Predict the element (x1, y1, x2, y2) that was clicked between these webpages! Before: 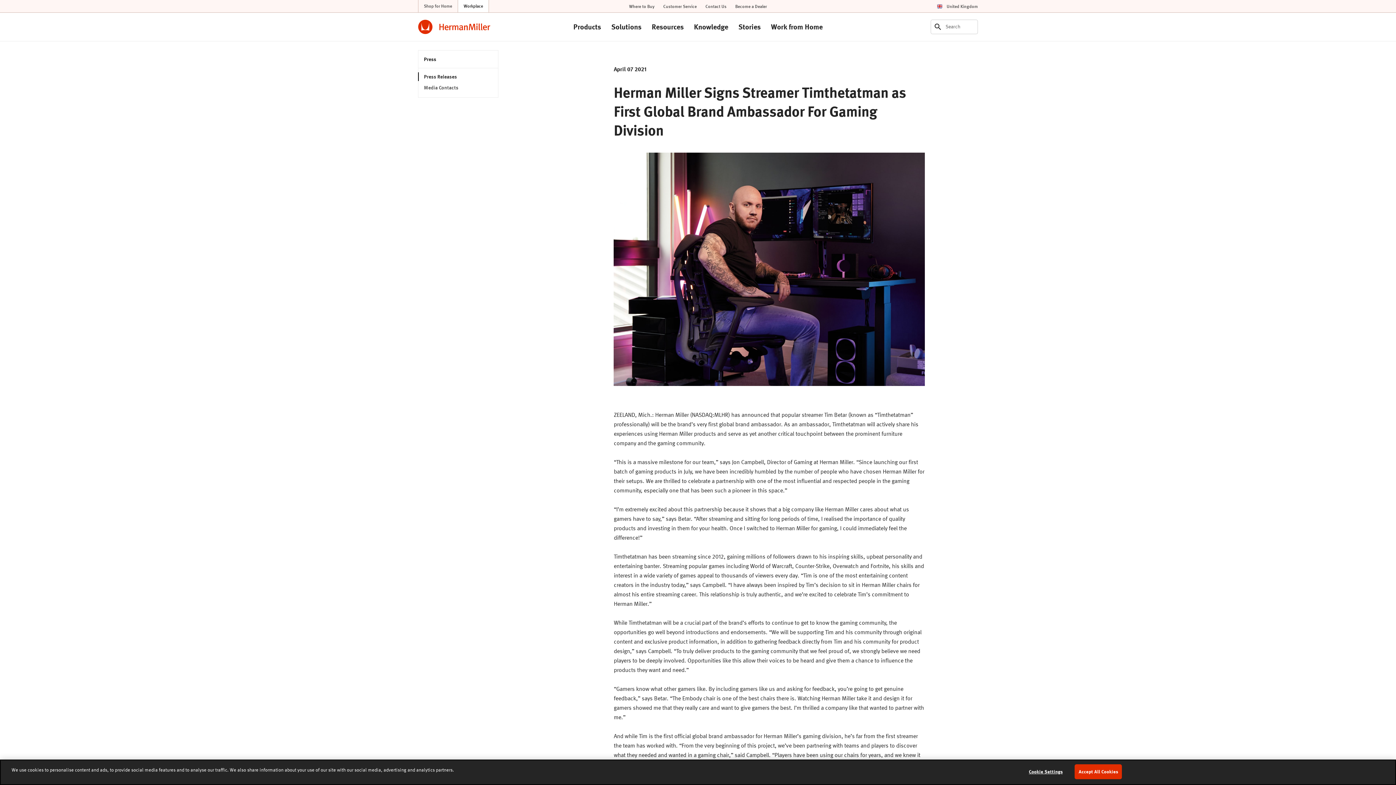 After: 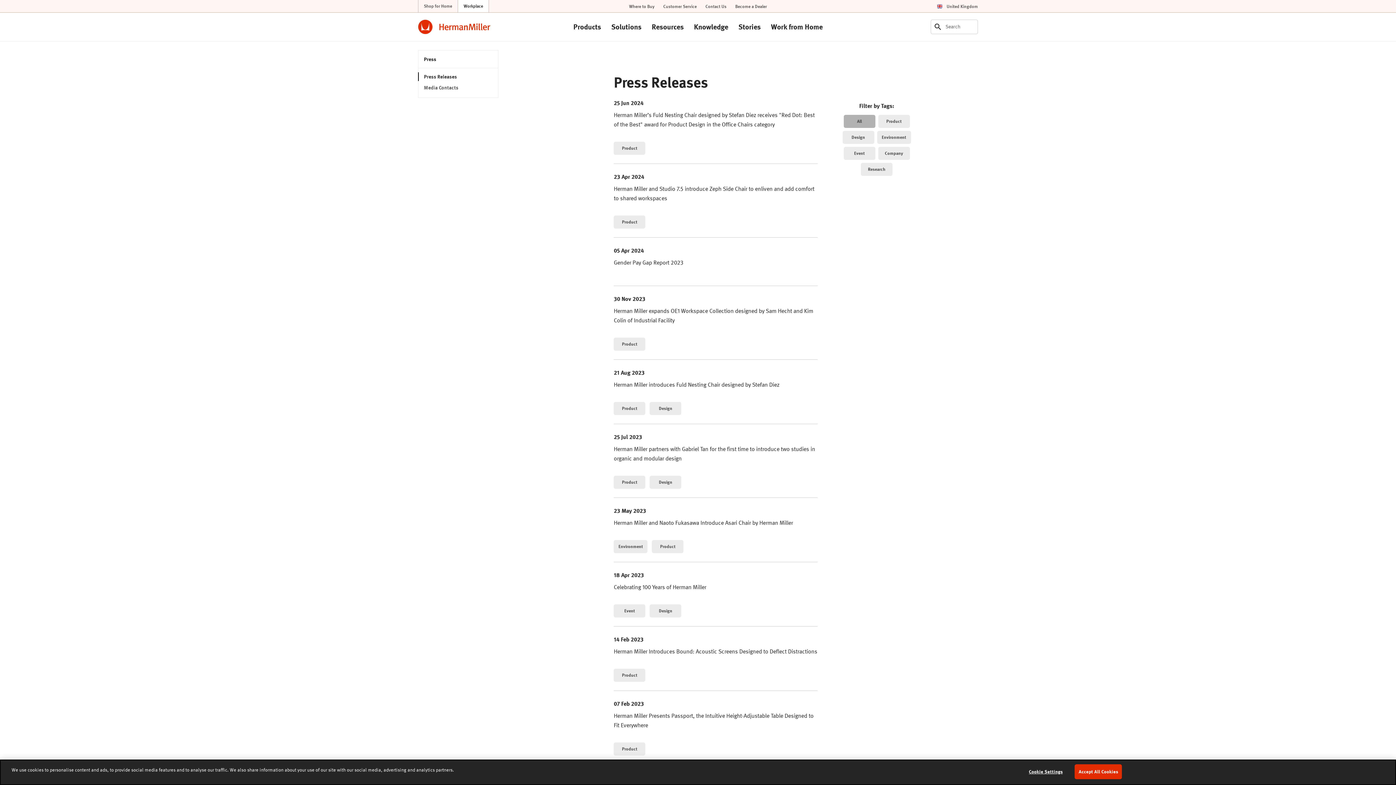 Action: bbox: (424, 71, 492, 82) label: Press Releases